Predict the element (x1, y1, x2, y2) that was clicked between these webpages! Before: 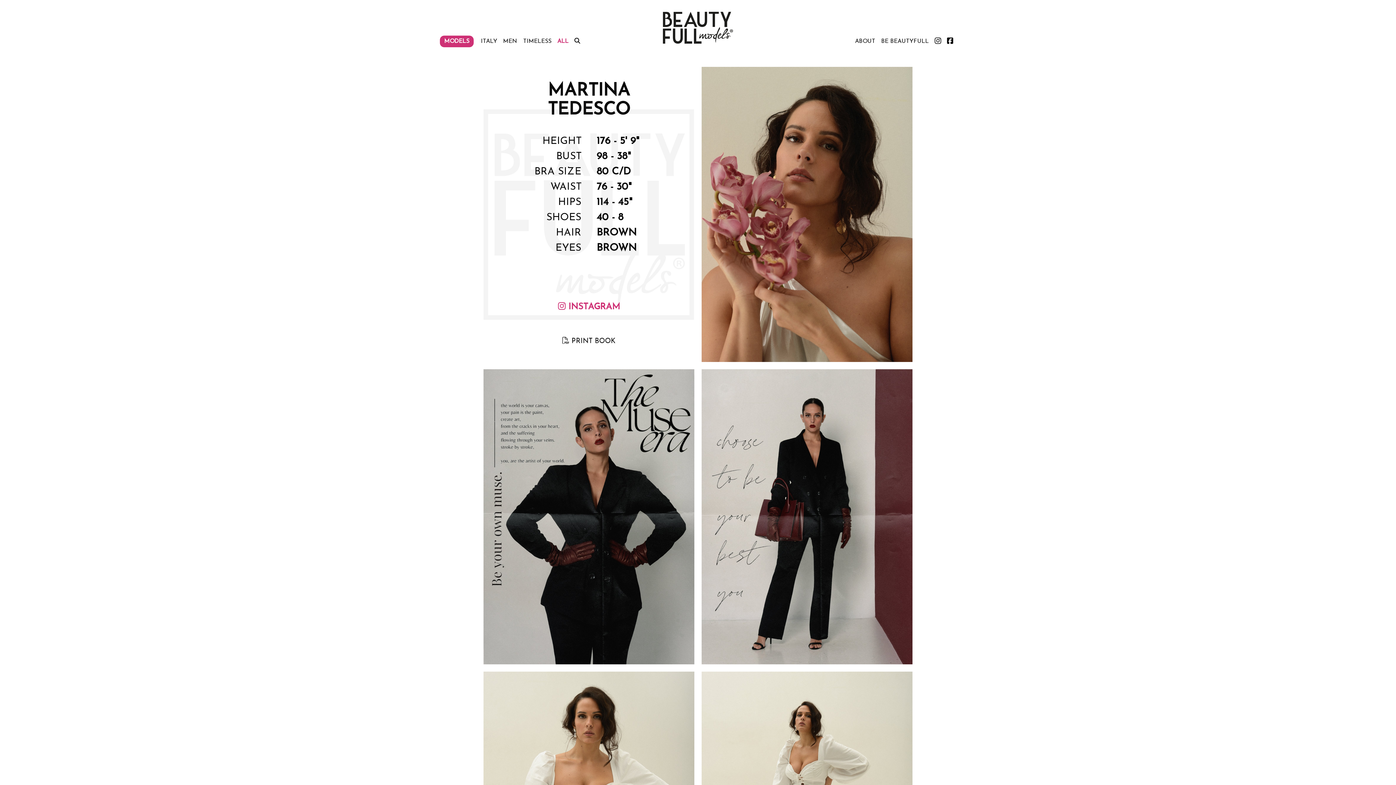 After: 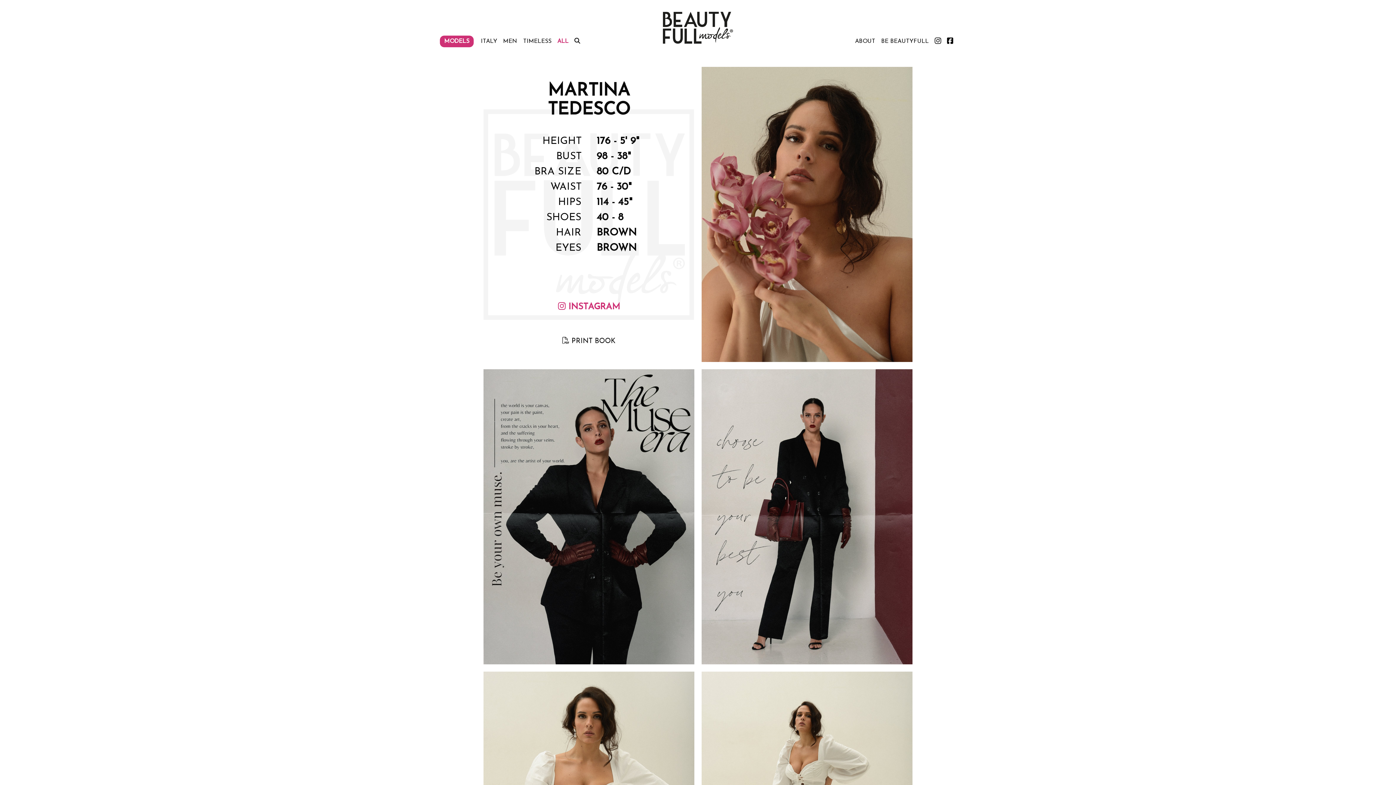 Action: bbox: (932, 35, 944, 47)